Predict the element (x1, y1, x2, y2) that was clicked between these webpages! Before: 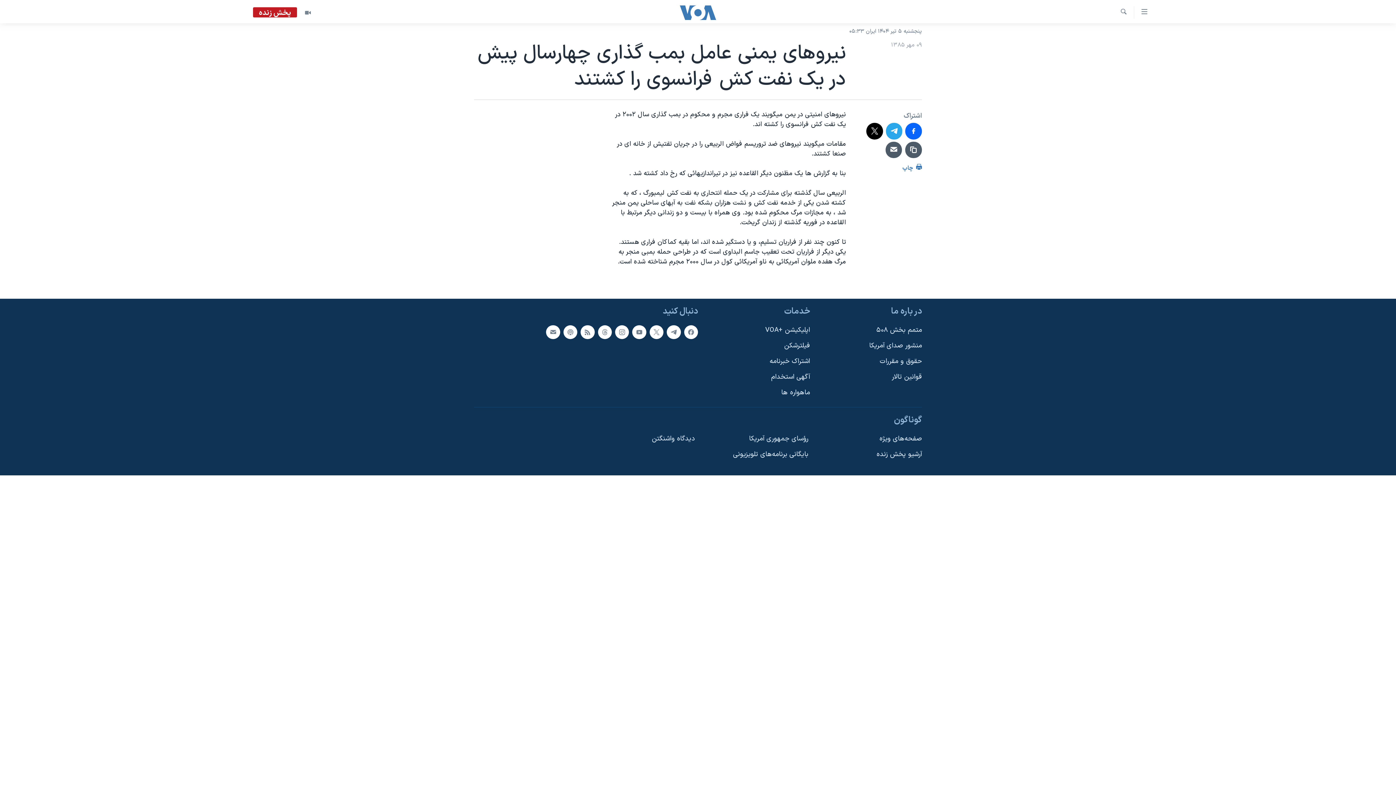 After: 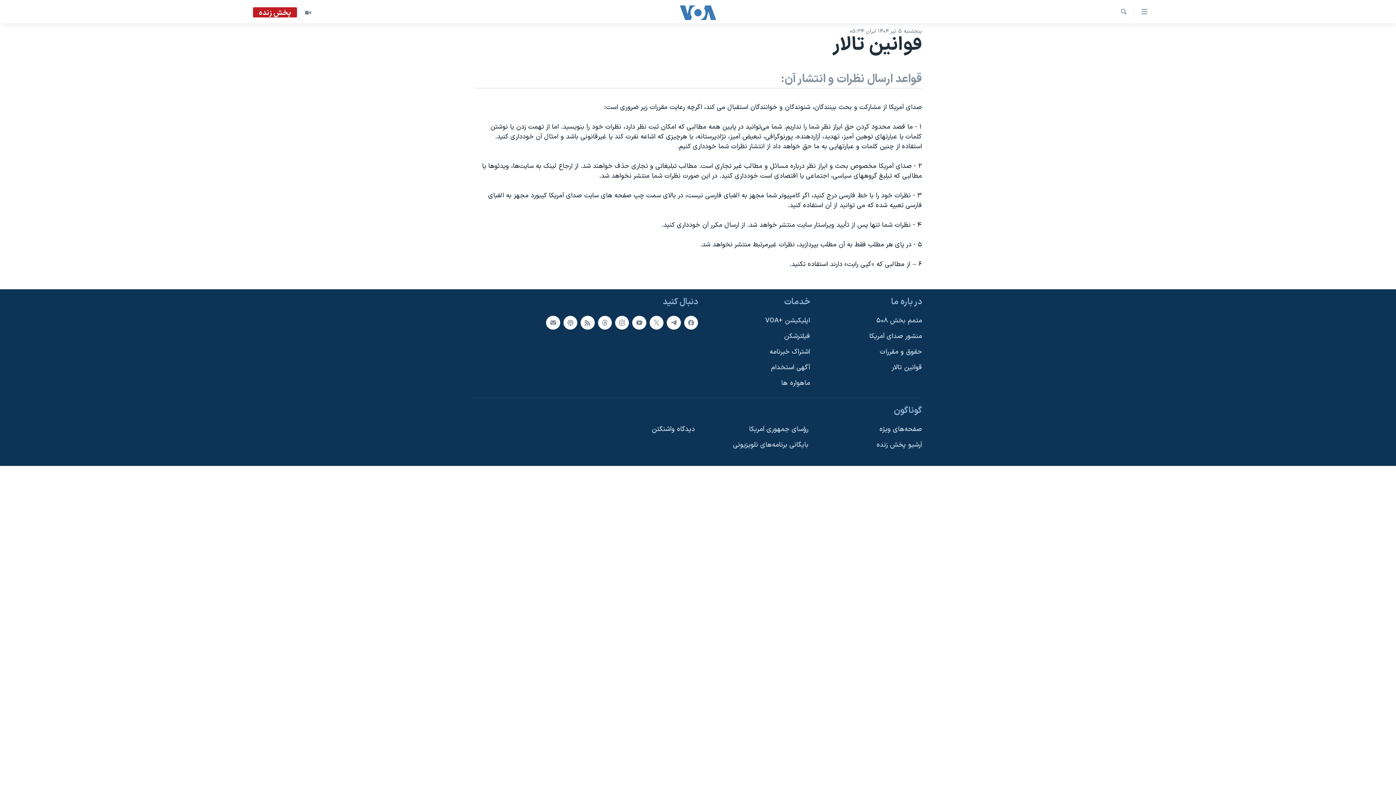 Action: label: قوانین تالار bbox: (814, 372, 922, 382)